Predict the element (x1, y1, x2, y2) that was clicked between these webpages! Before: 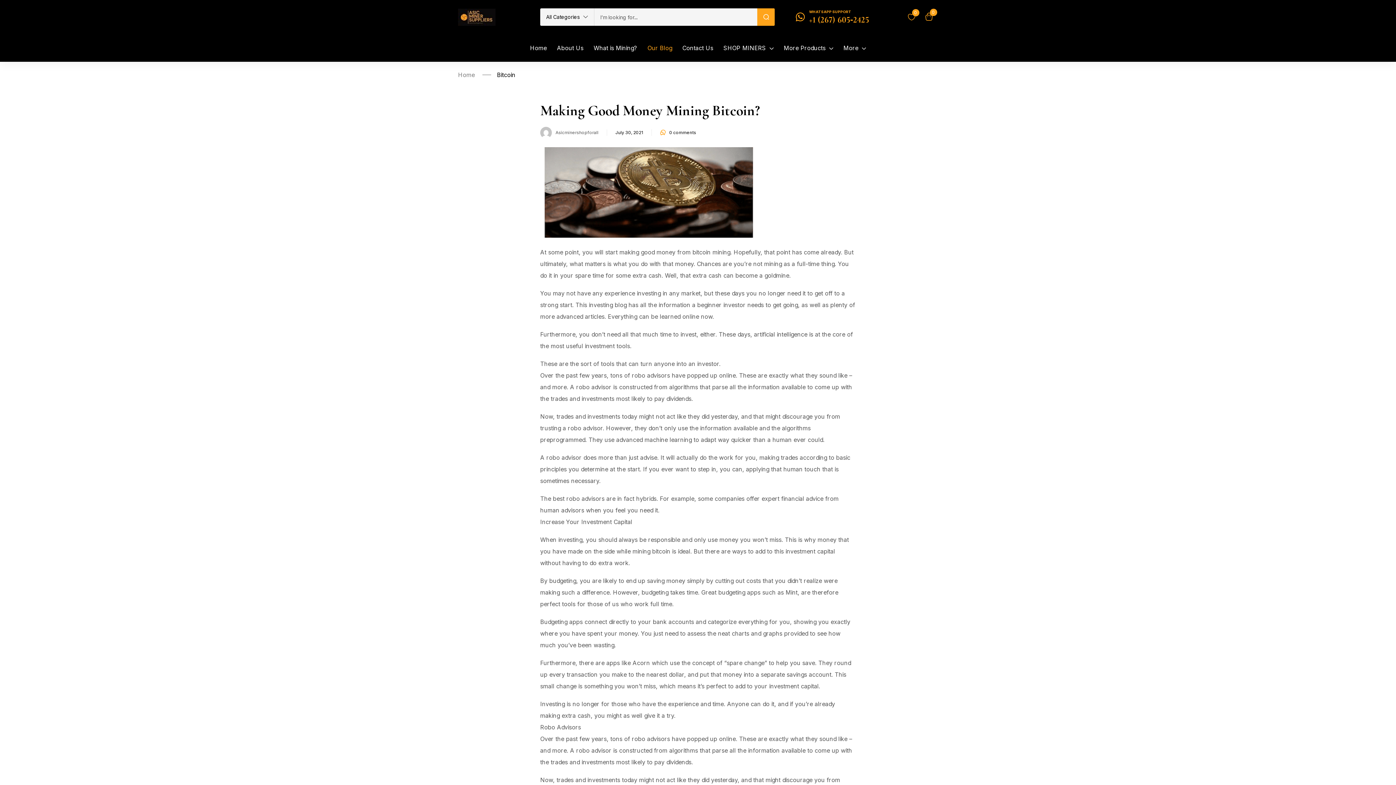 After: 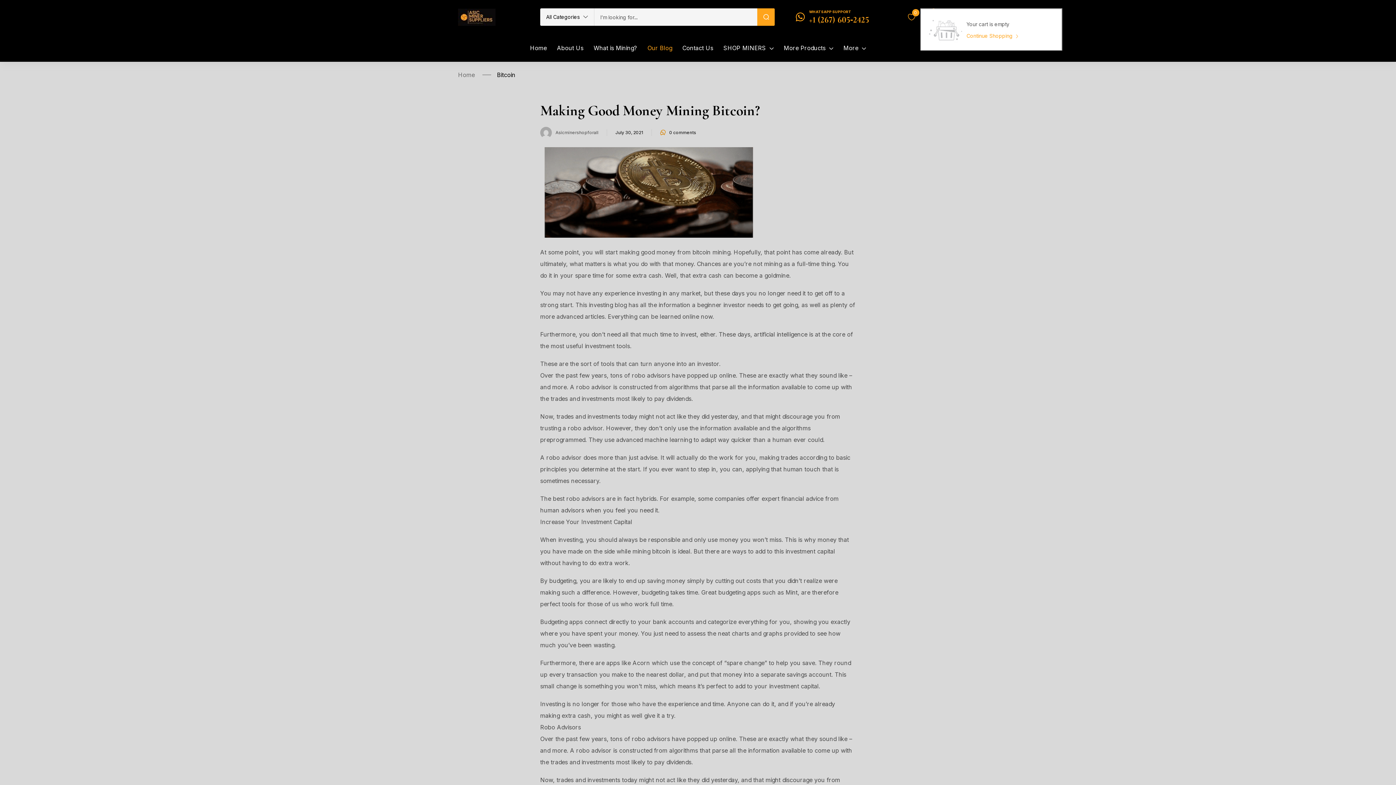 Action: bbox: (920, 8, 938, 25) label: 0